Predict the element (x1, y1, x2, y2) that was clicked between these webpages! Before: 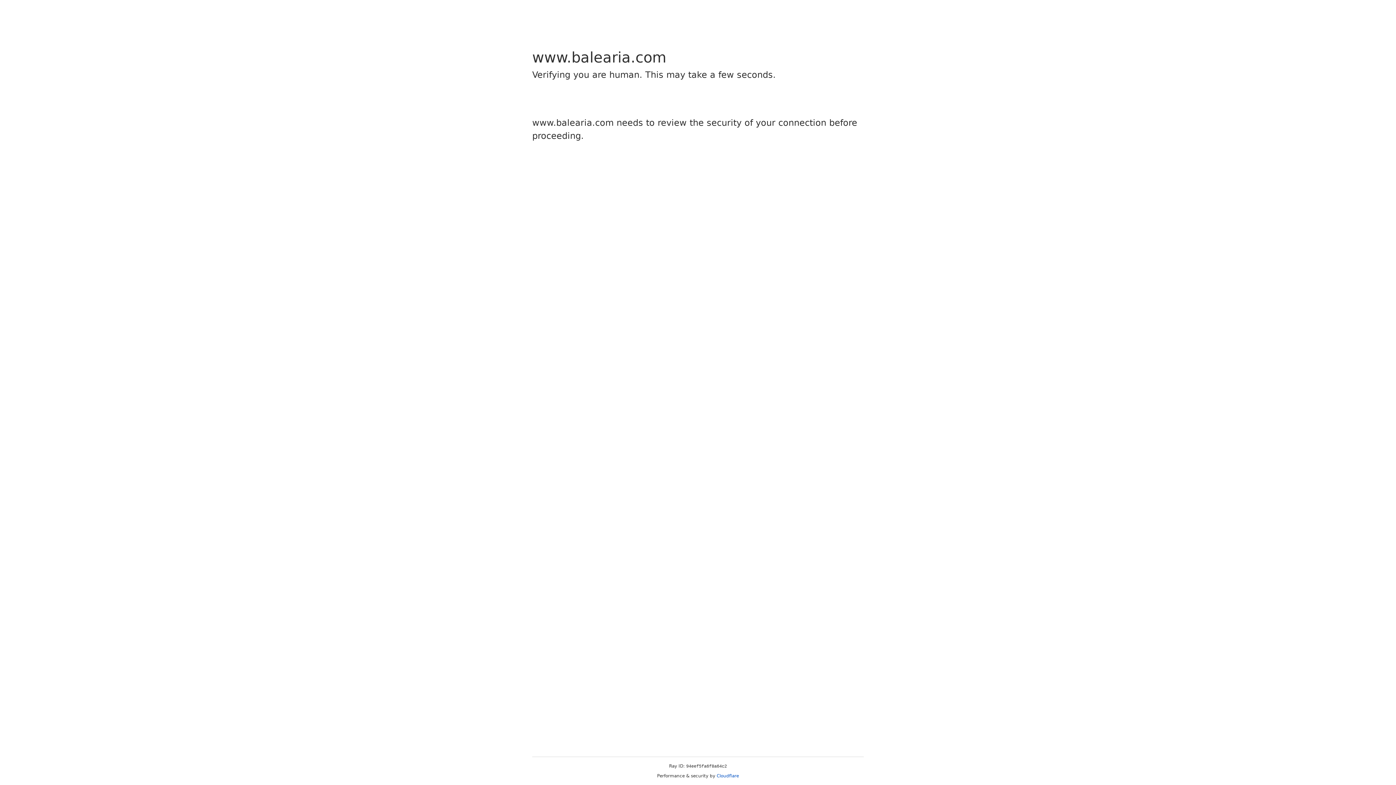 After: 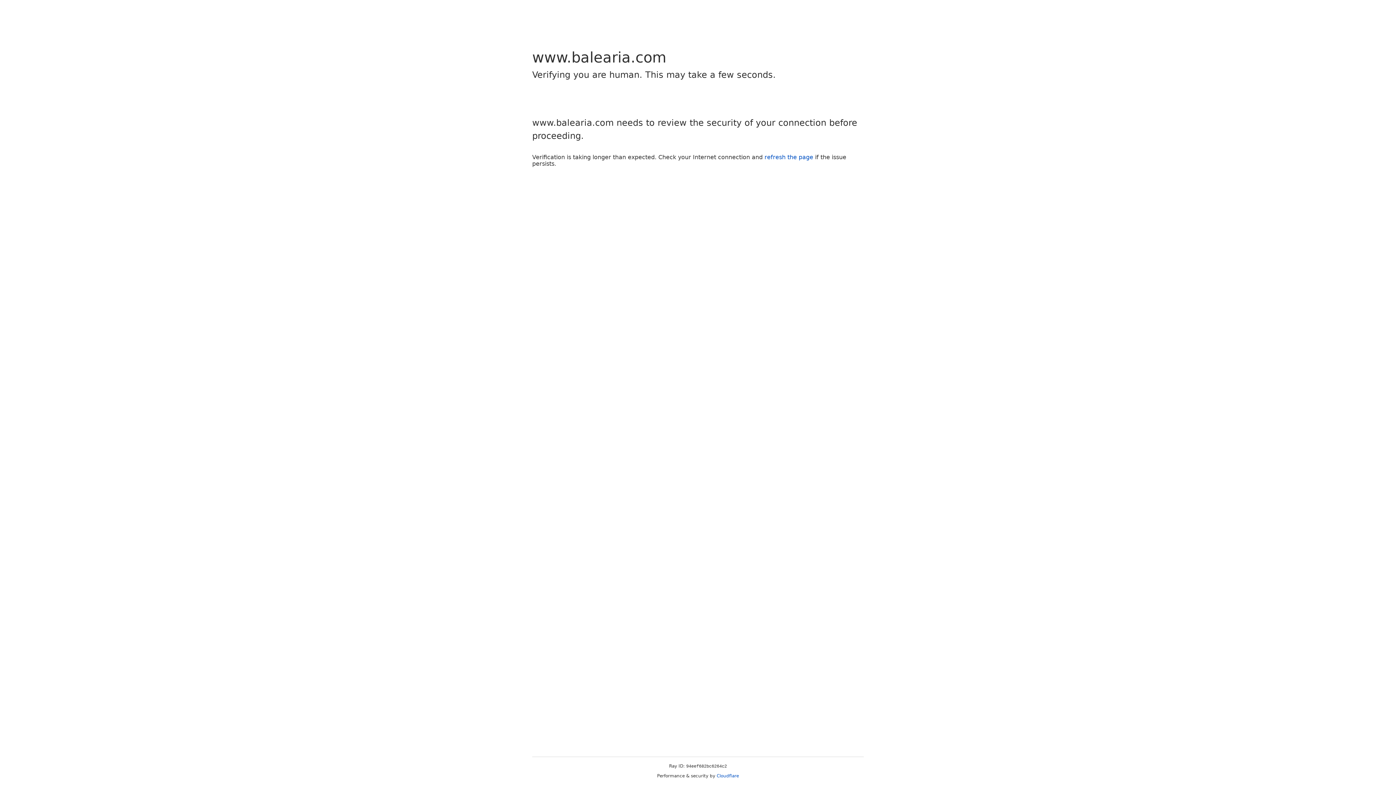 Action: bbox: (716, 773, 739, 778) label: Cloudflare